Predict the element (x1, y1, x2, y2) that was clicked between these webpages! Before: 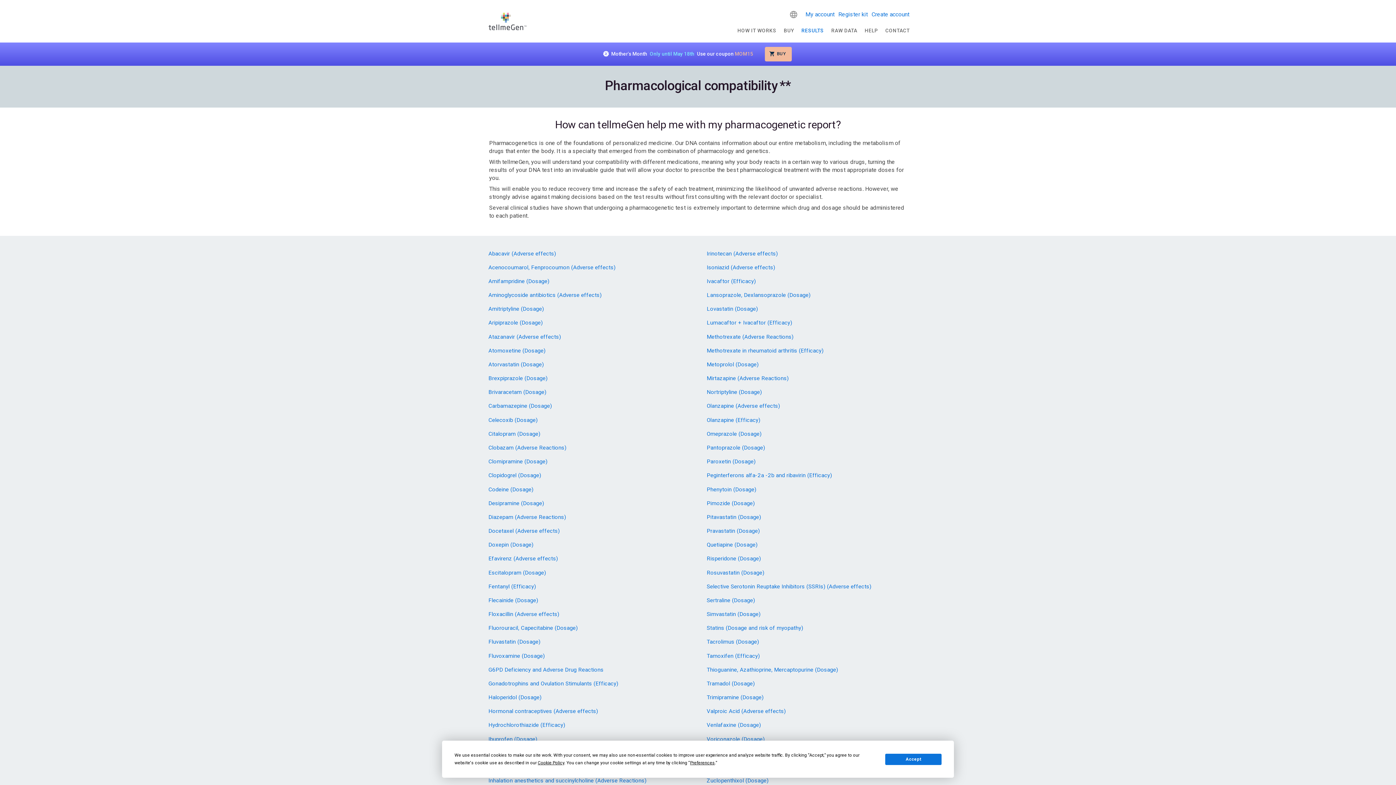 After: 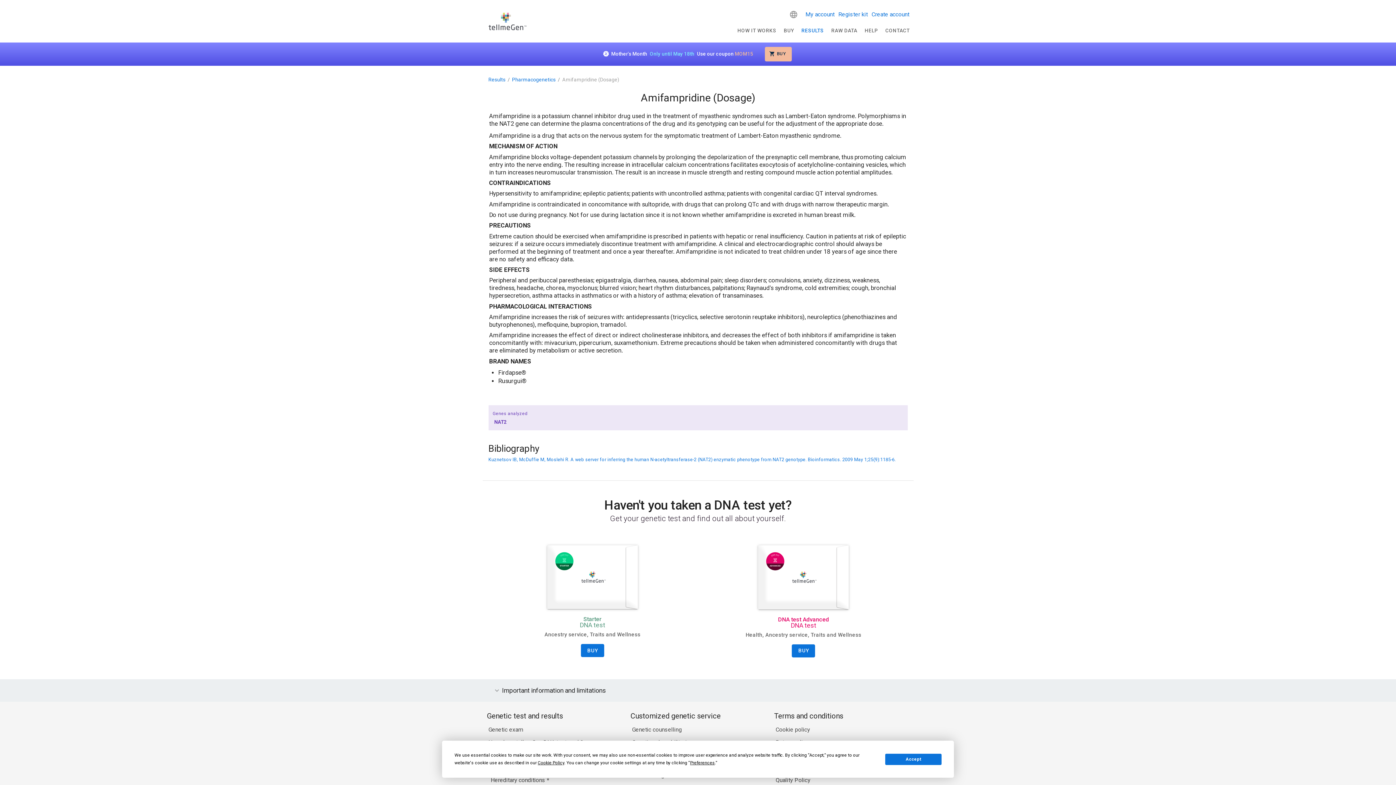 Action: bbox: (488, 278, 548, 289) label: Amifampridine (Dosage)